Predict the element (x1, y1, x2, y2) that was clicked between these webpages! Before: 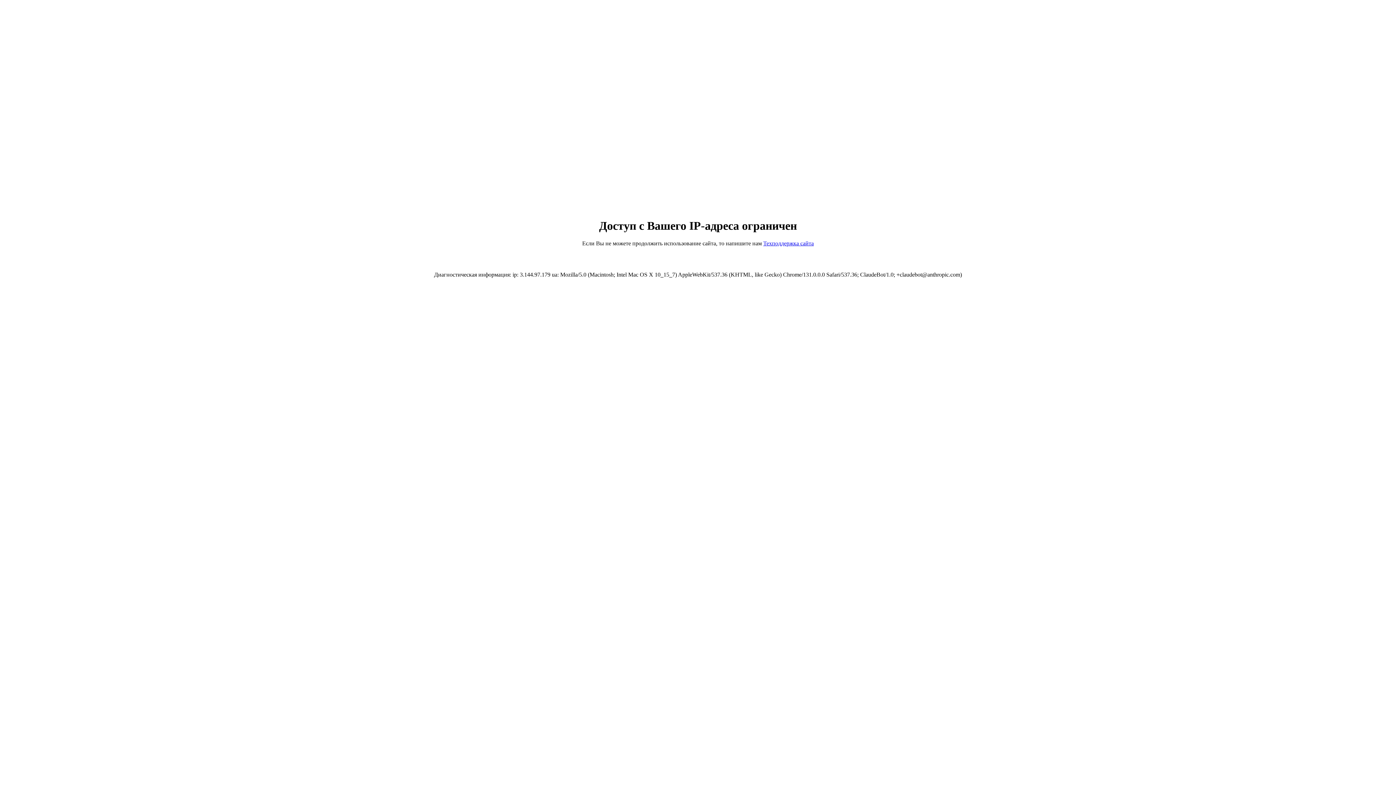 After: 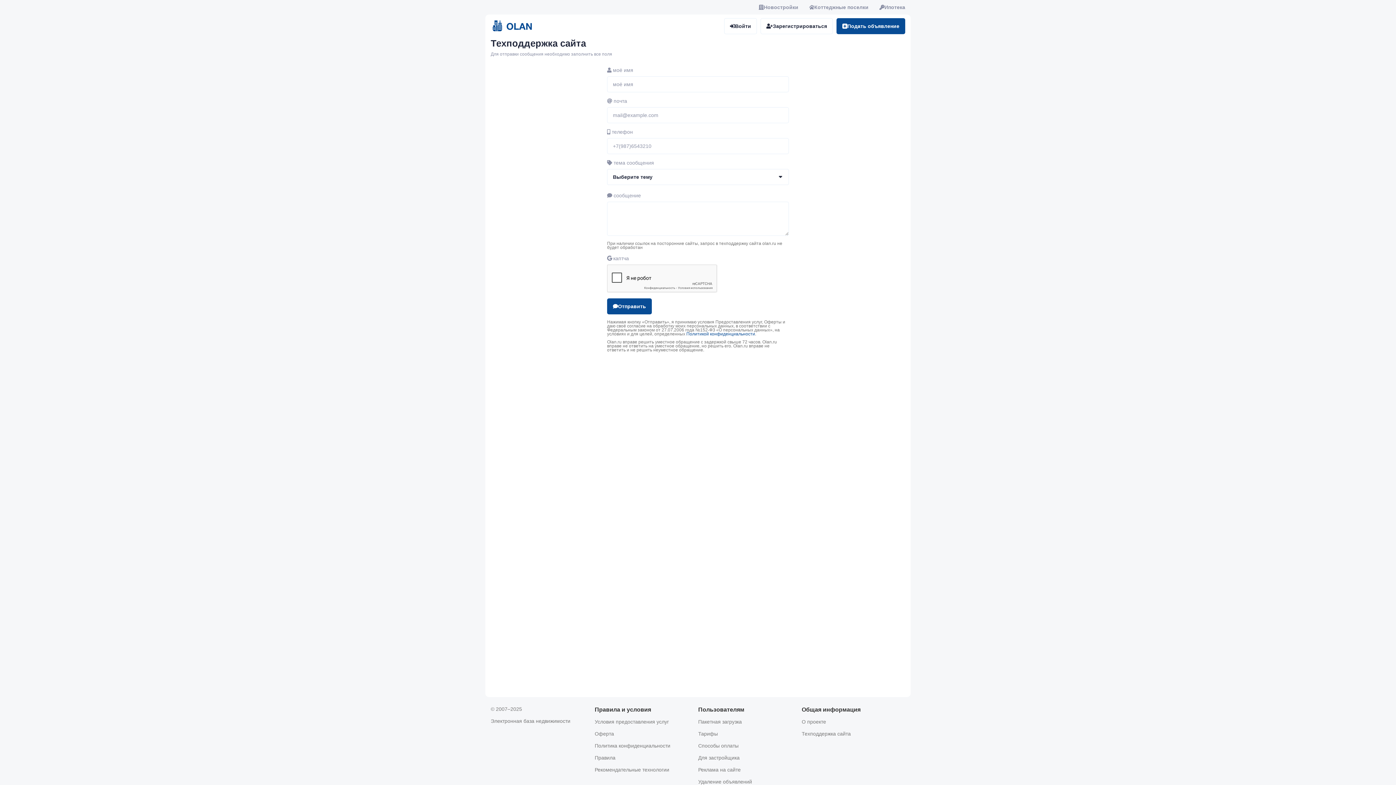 Action: label: Техподдержка сайта bbox: (763, 240, 814, 246)